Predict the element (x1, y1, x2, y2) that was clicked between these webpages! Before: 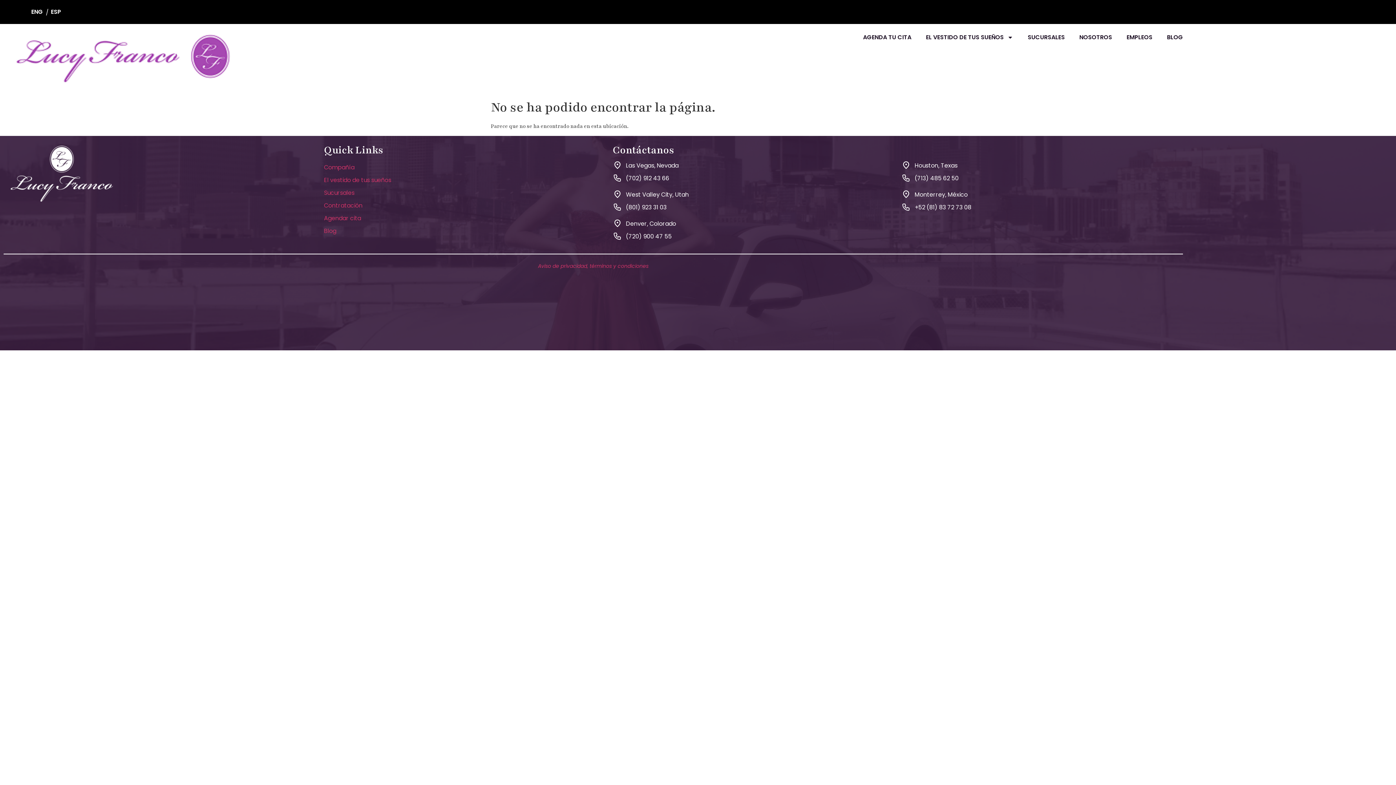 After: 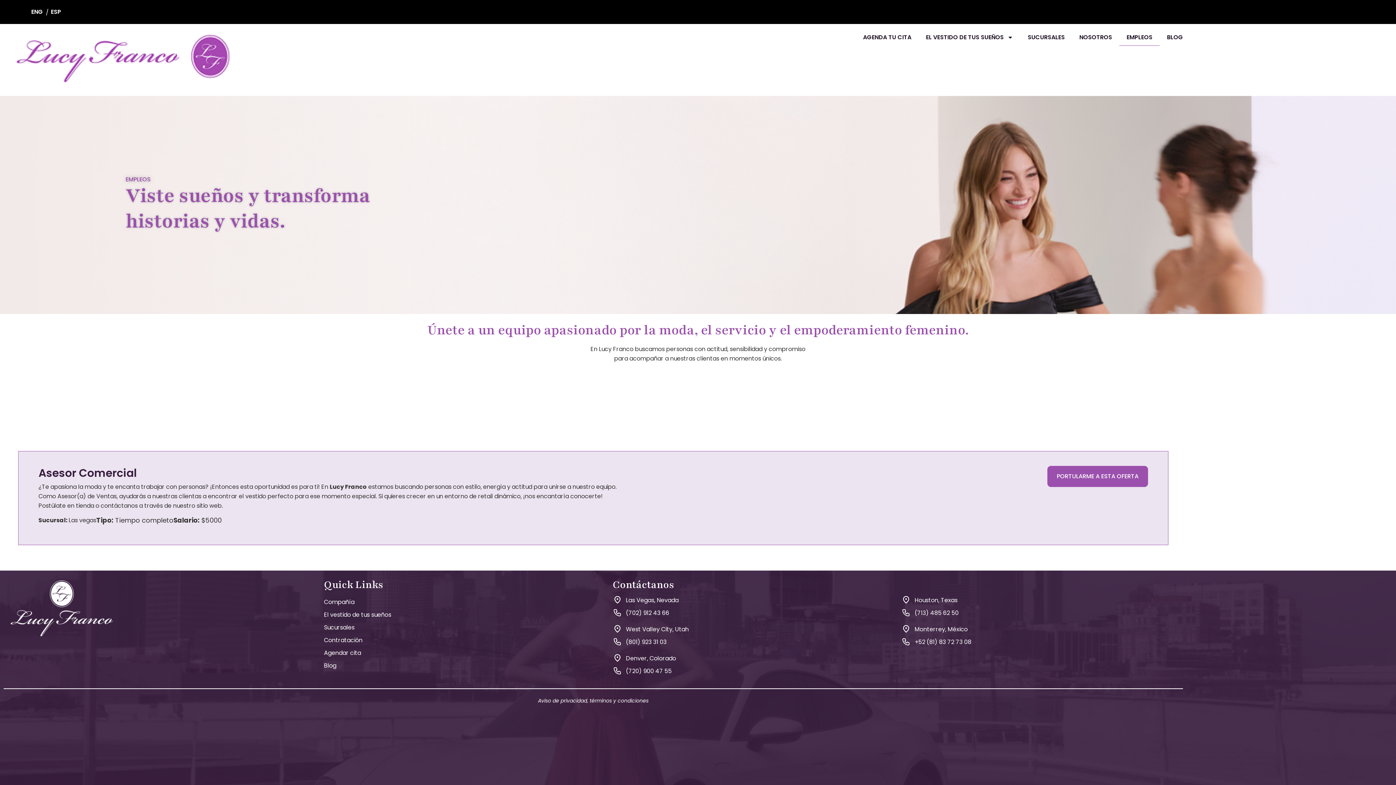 Action: bbox: (1119, 29, 1160, 45) label: EMPLEOS